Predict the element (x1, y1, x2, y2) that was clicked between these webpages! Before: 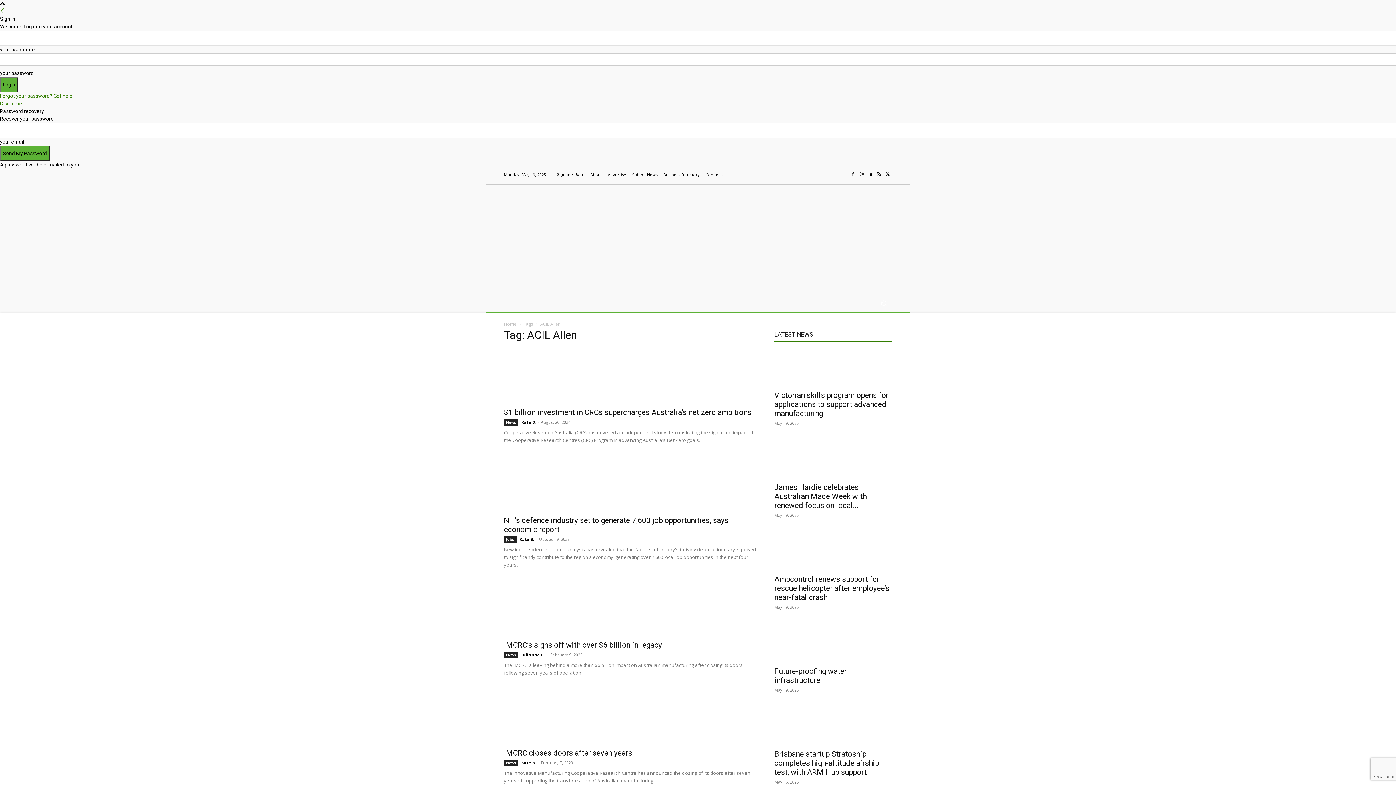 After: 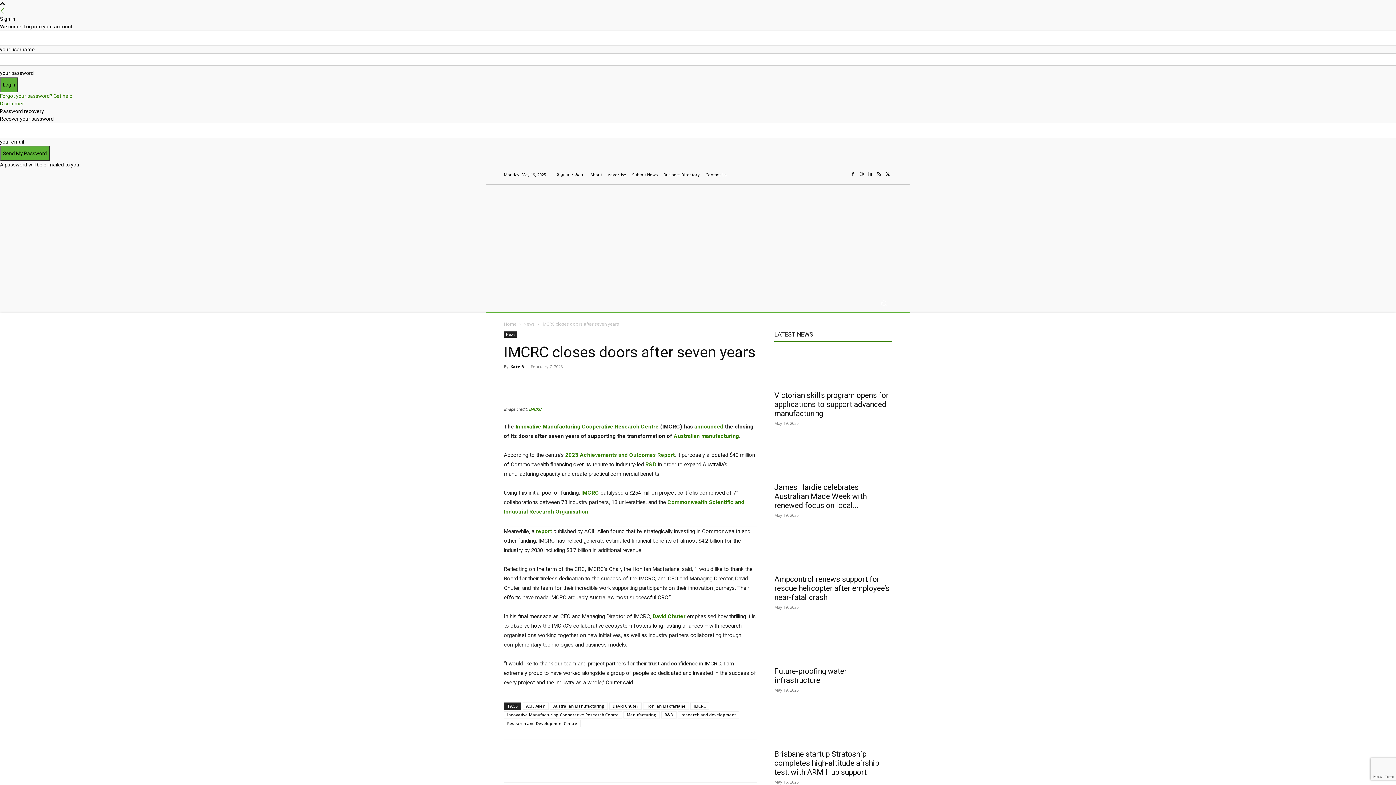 Action: bbox: (504, 689, 757, 744)